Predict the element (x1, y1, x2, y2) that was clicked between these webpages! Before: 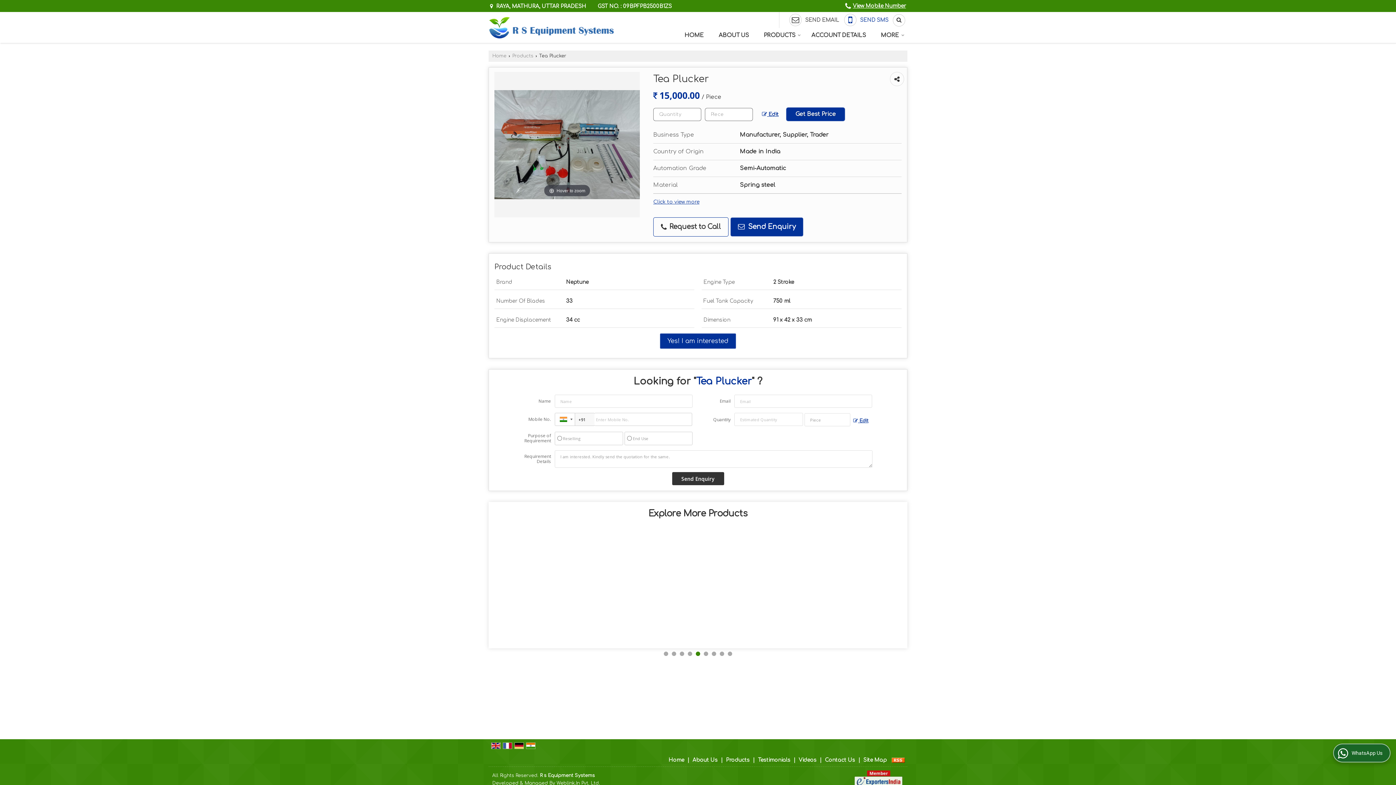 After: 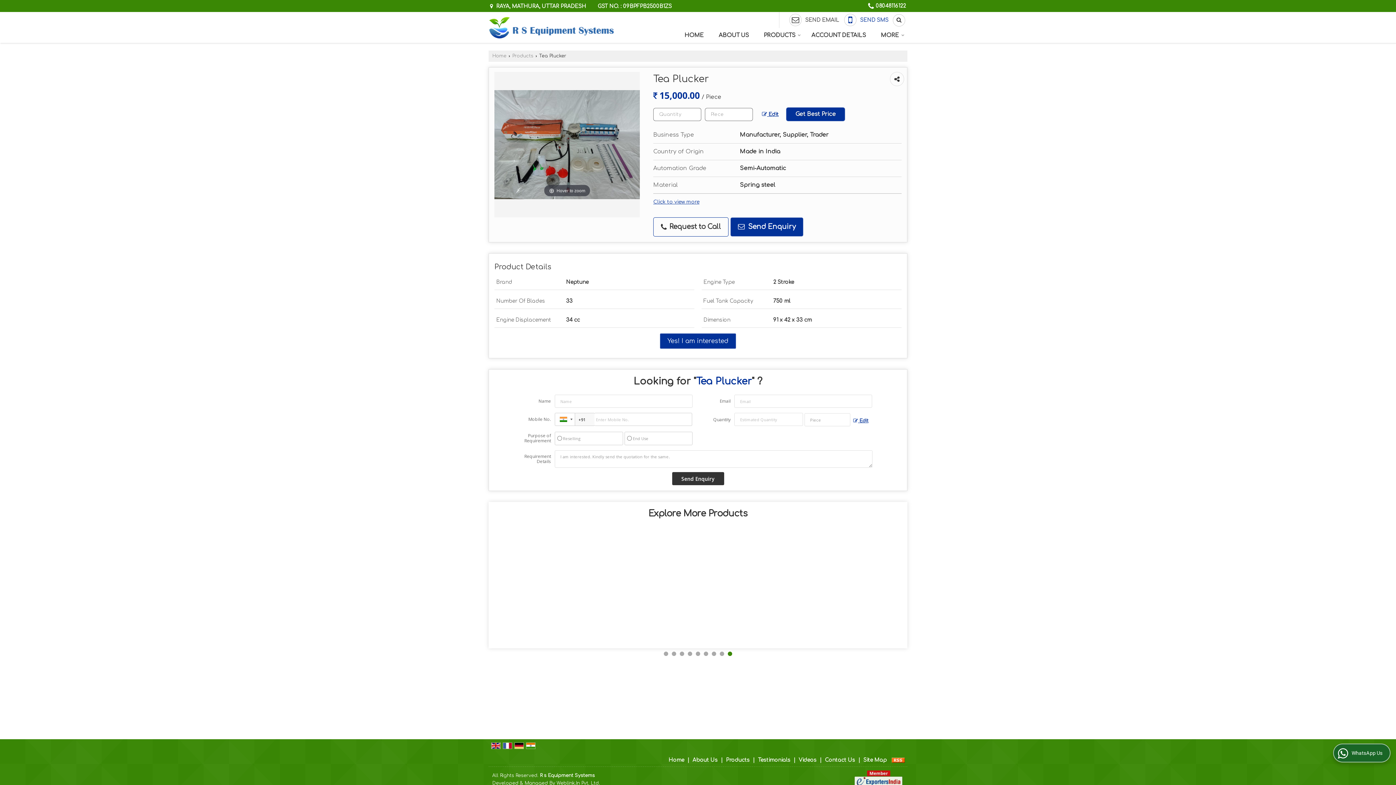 Action: bbox: (853, 3, 906, 8) label: View Mobile Number